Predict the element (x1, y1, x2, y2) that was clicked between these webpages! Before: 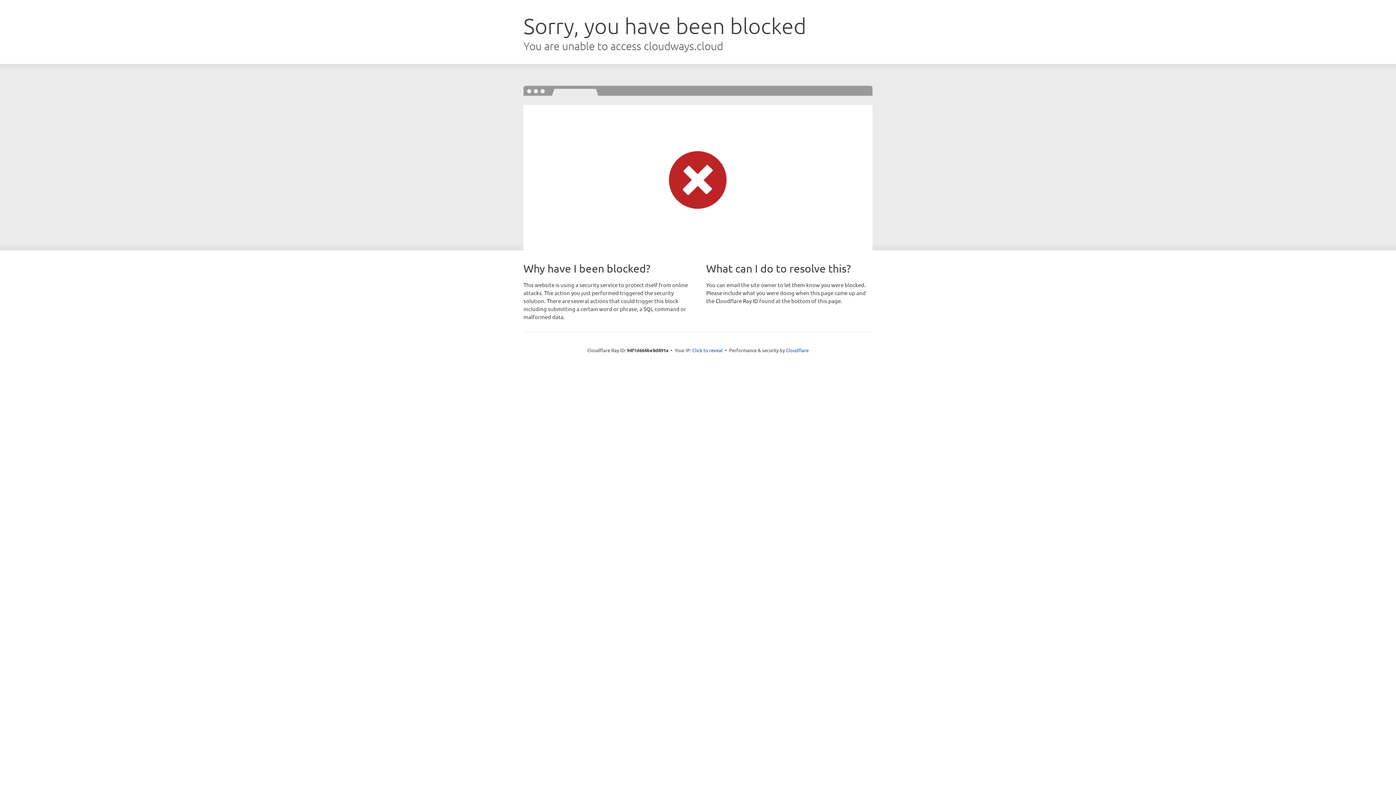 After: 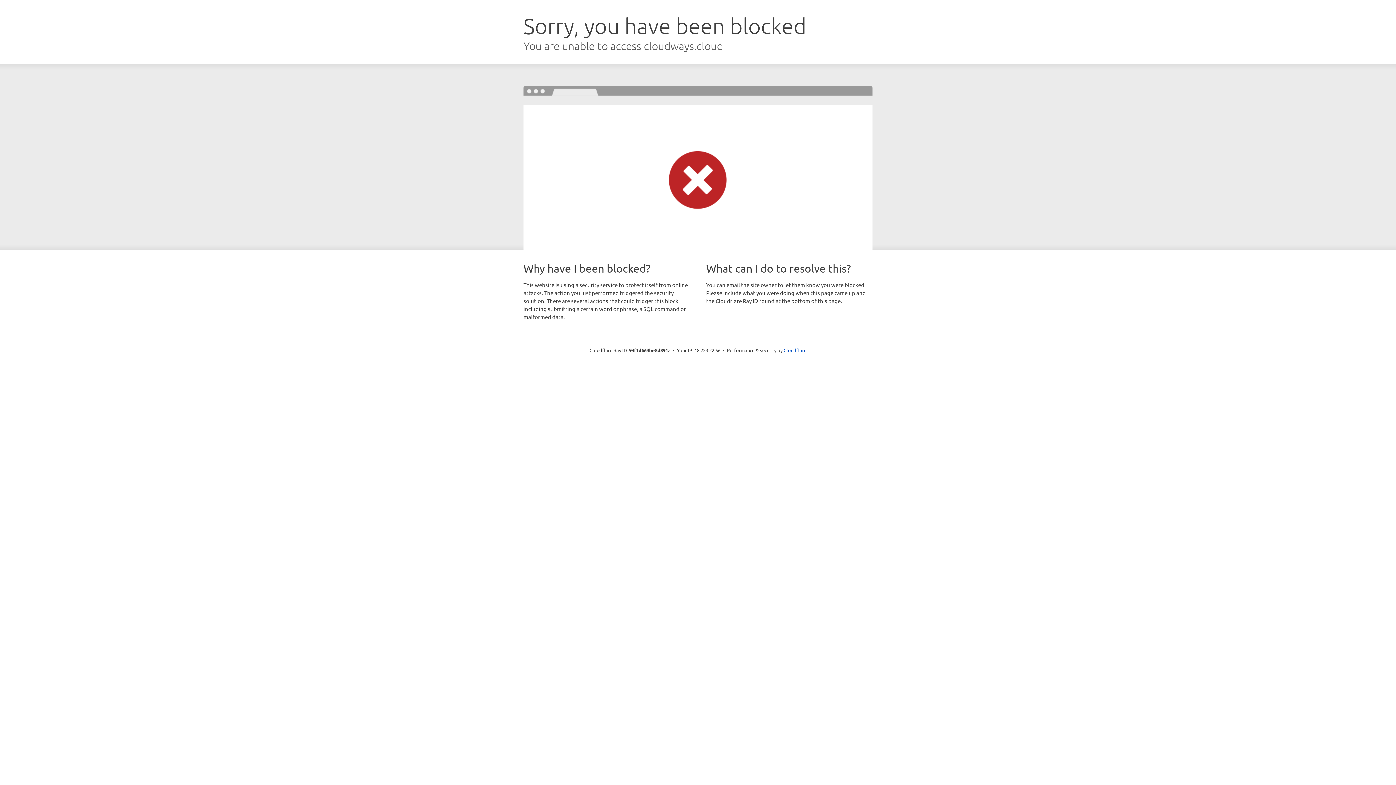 Action: bbox: (692, 346, 722, 353) label: Click to reveal